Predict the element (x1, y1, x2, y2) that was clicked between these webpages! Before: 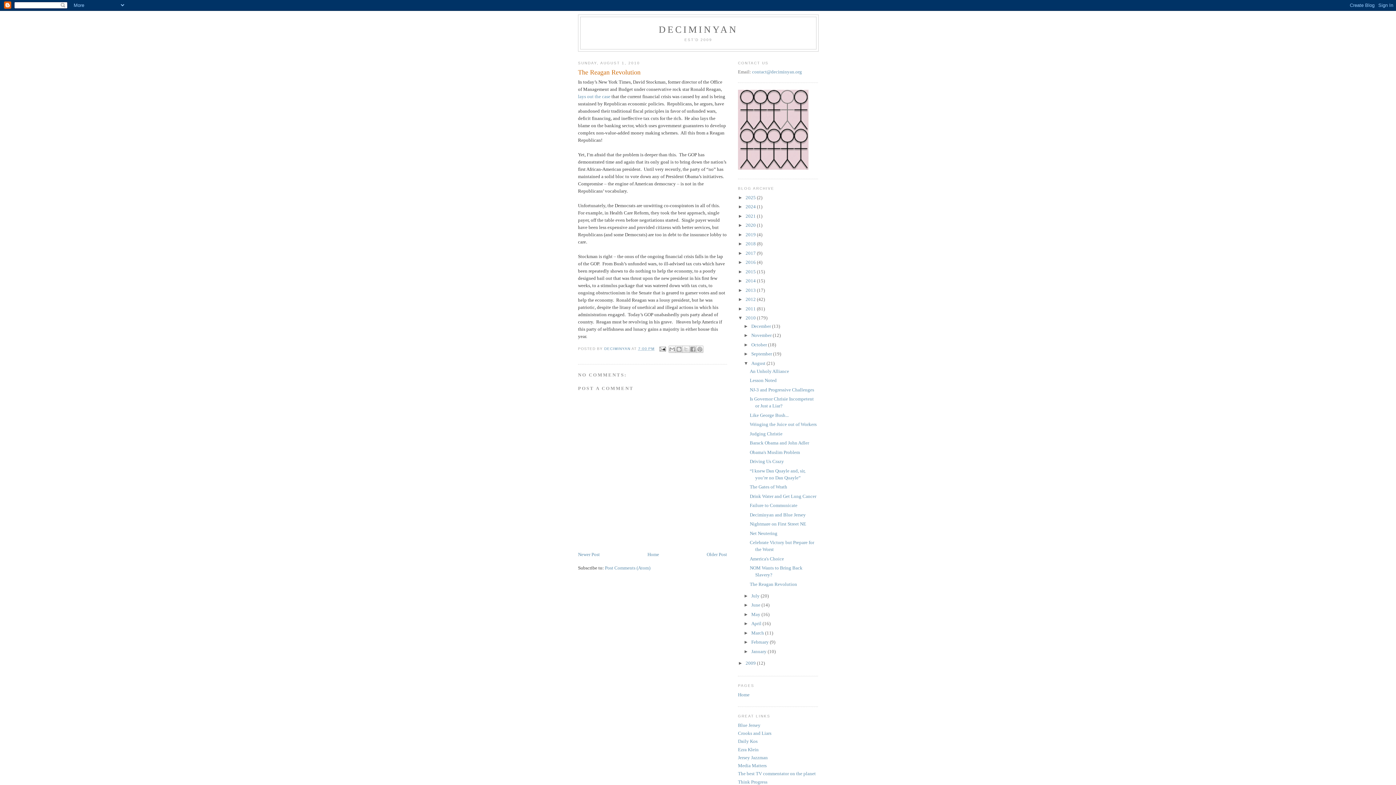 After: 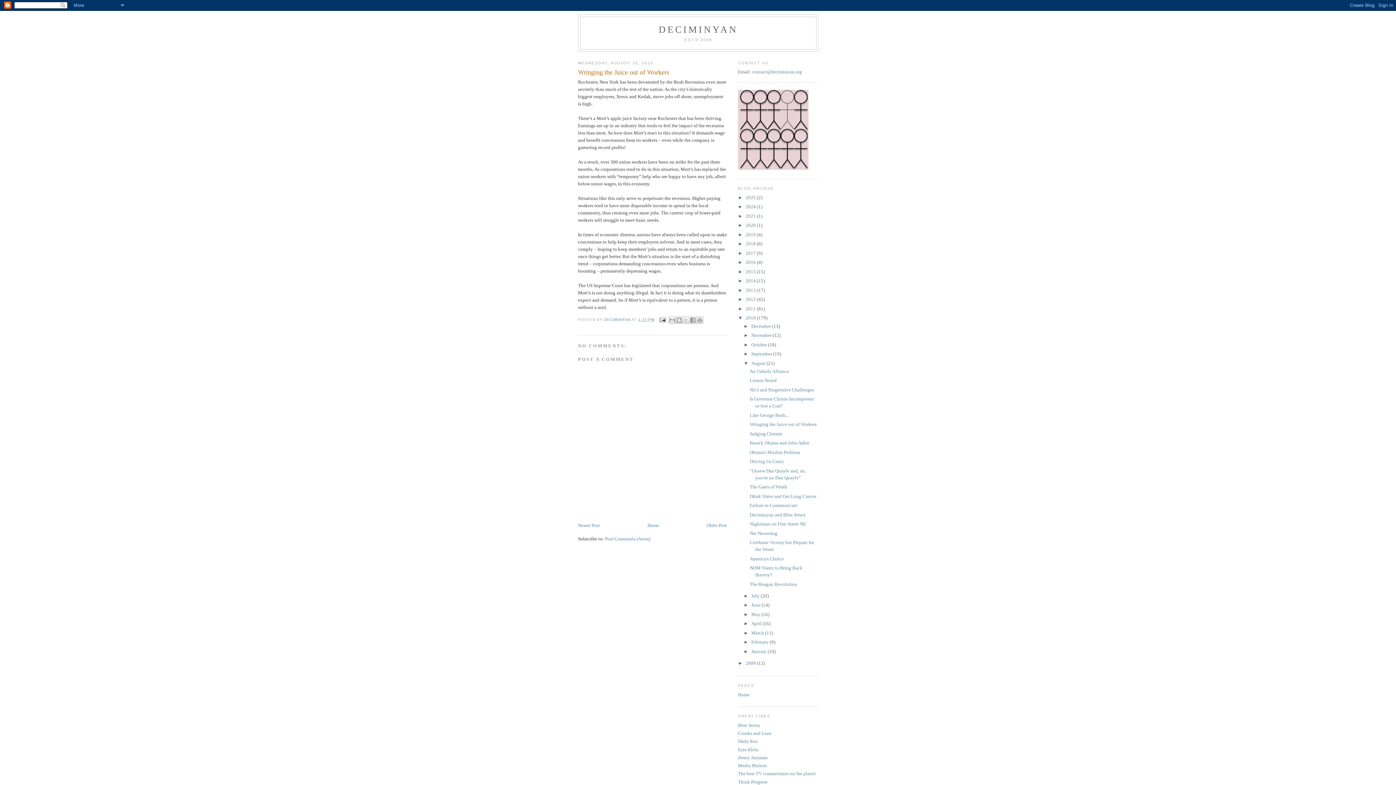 Action: bbox: (749, 421, 816, 427) label: Wringing the Juice out of Workers